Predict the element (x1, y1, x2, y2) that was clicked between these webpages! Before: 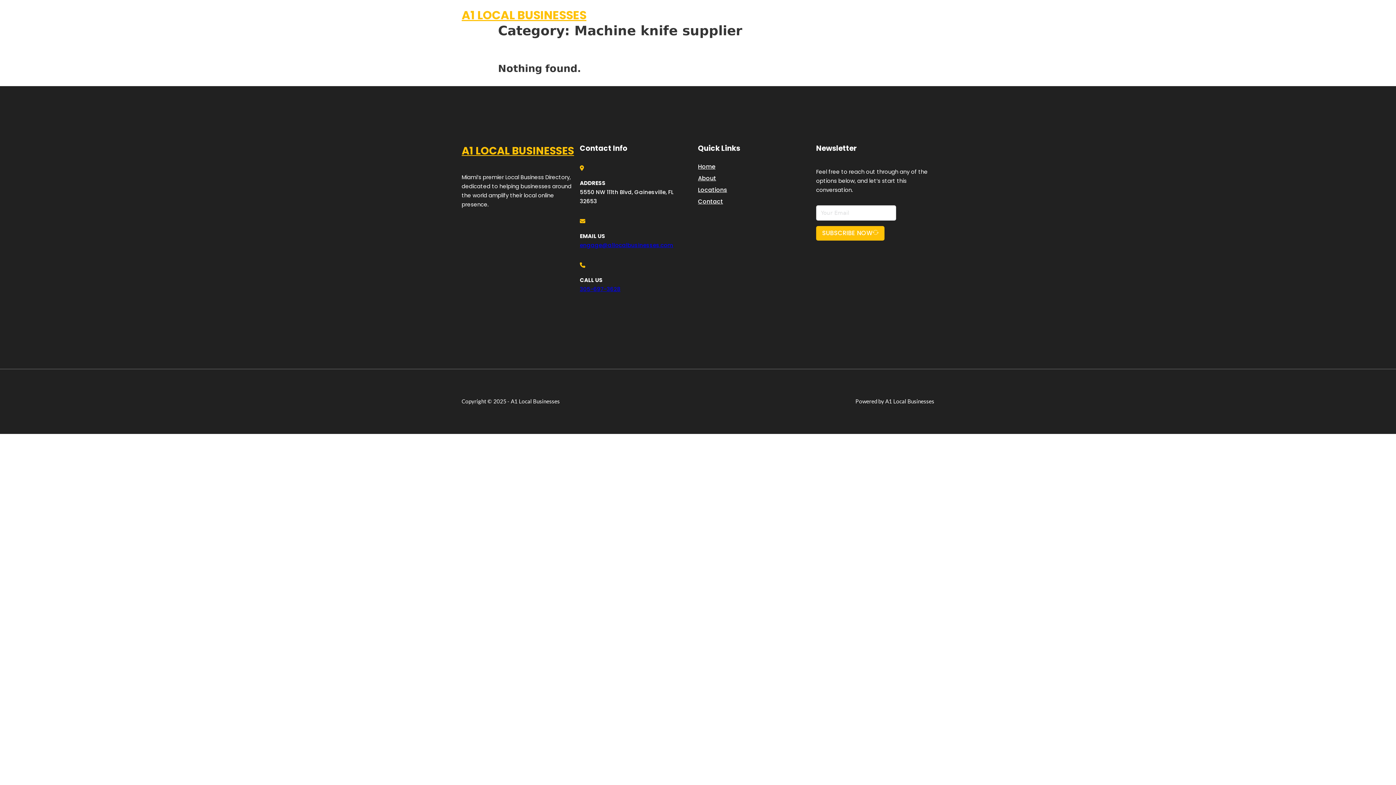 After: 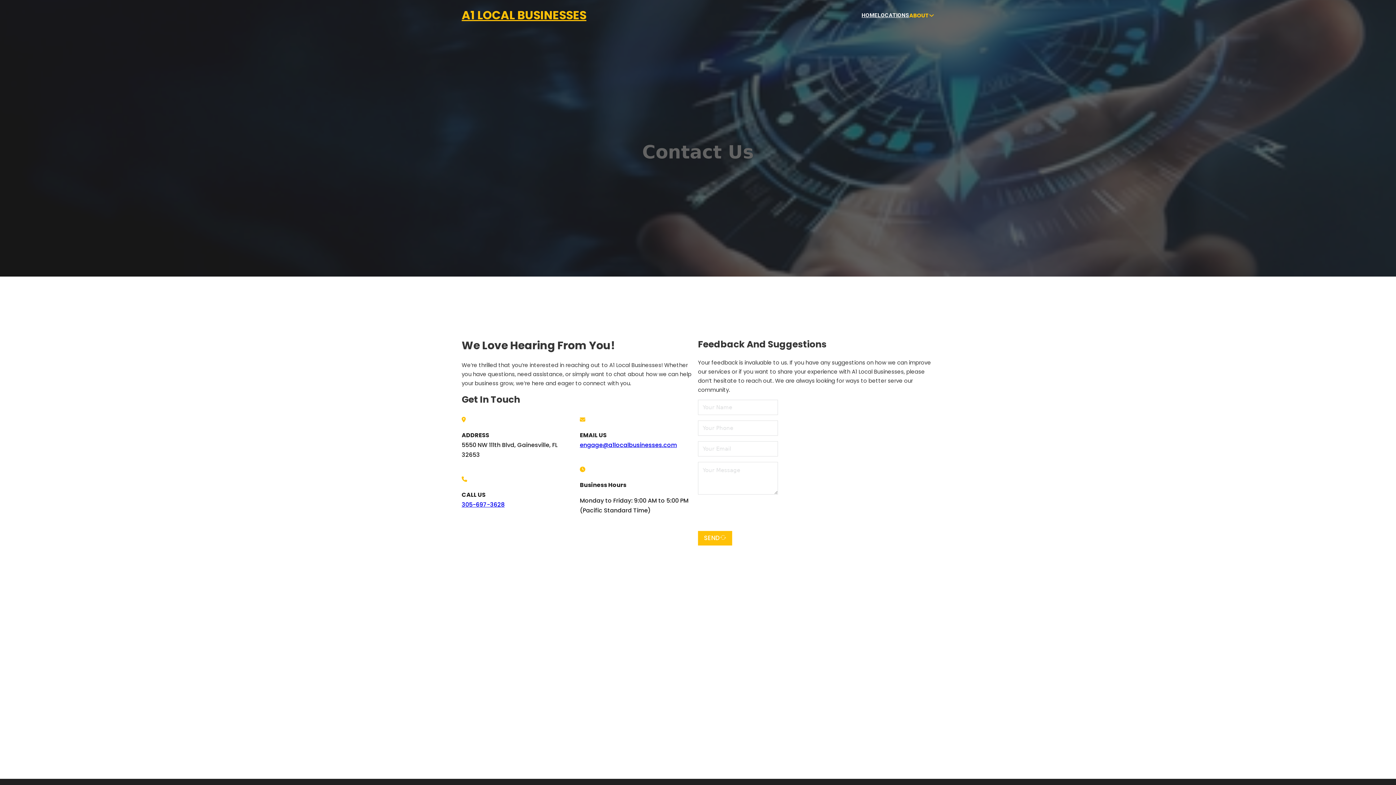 Action: bbox: (698, 196, 723, 206) label: Contact